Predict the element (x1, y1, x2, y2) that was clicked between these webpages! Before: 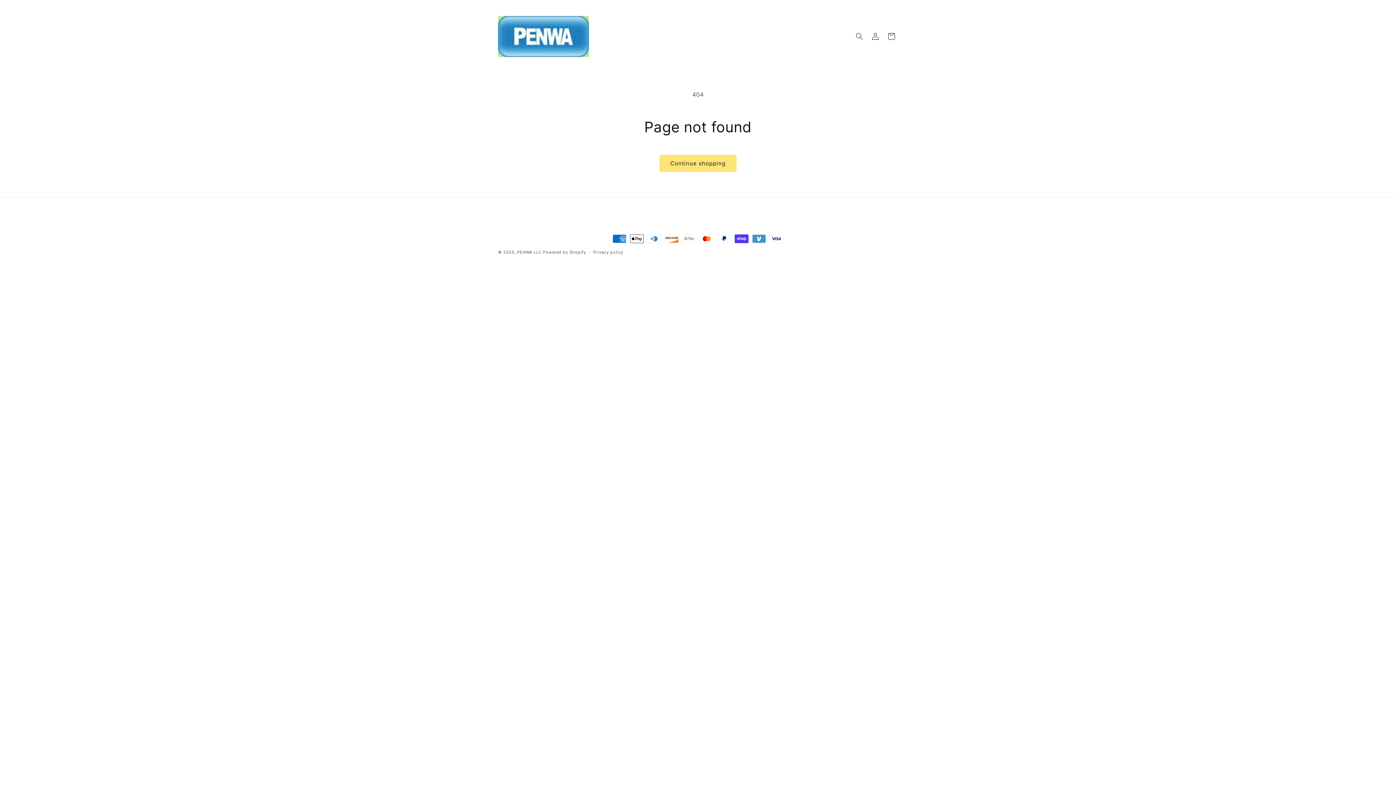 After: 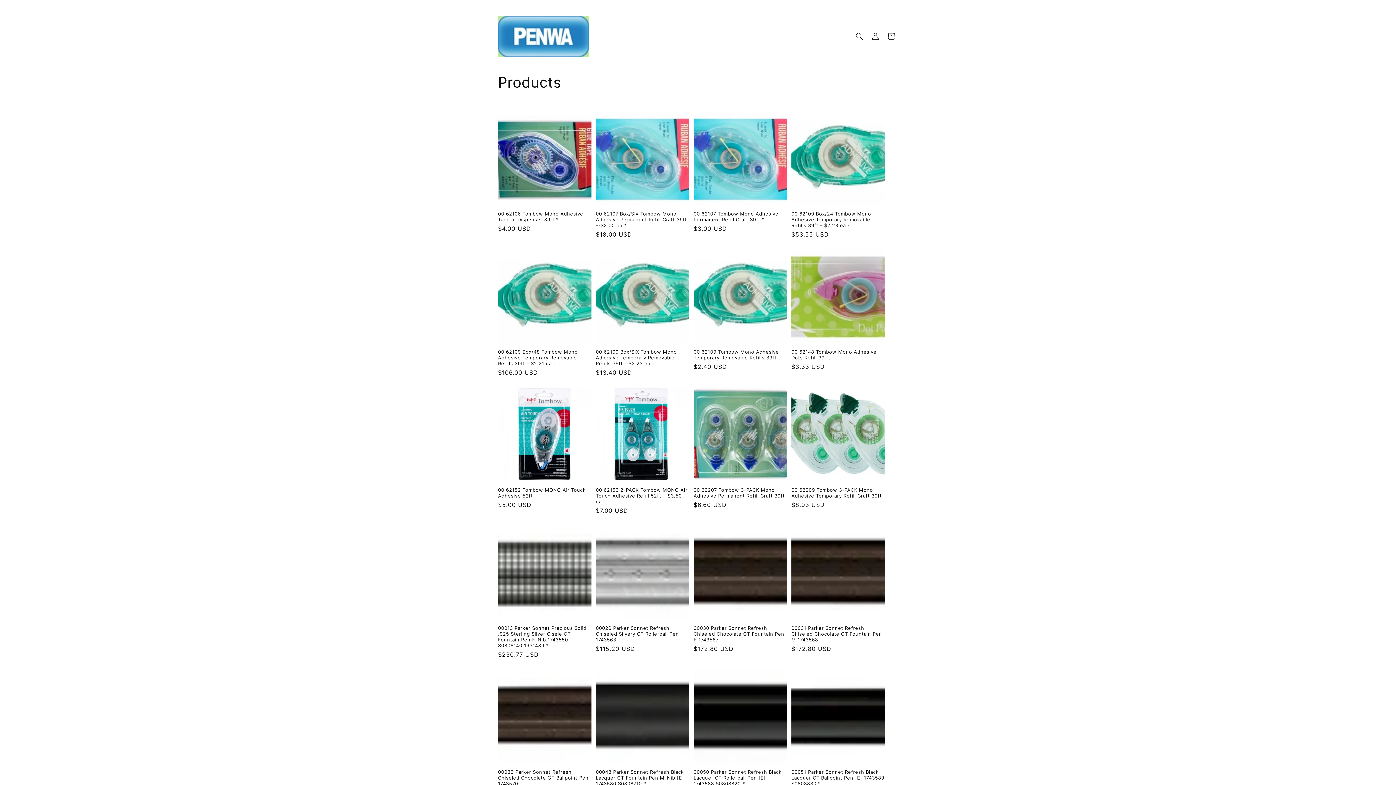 Action: label: Continue shopping bbox: (659, 155, 736, 172)